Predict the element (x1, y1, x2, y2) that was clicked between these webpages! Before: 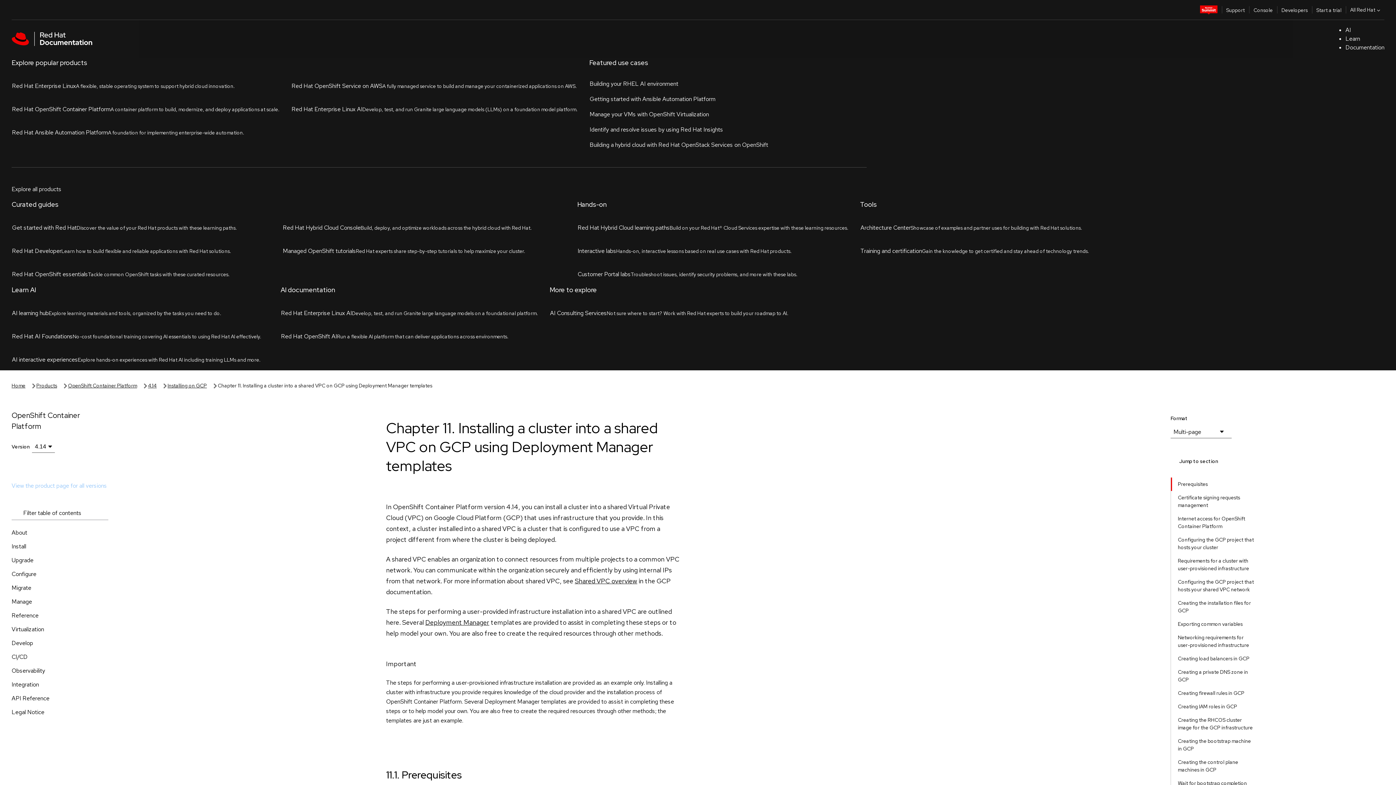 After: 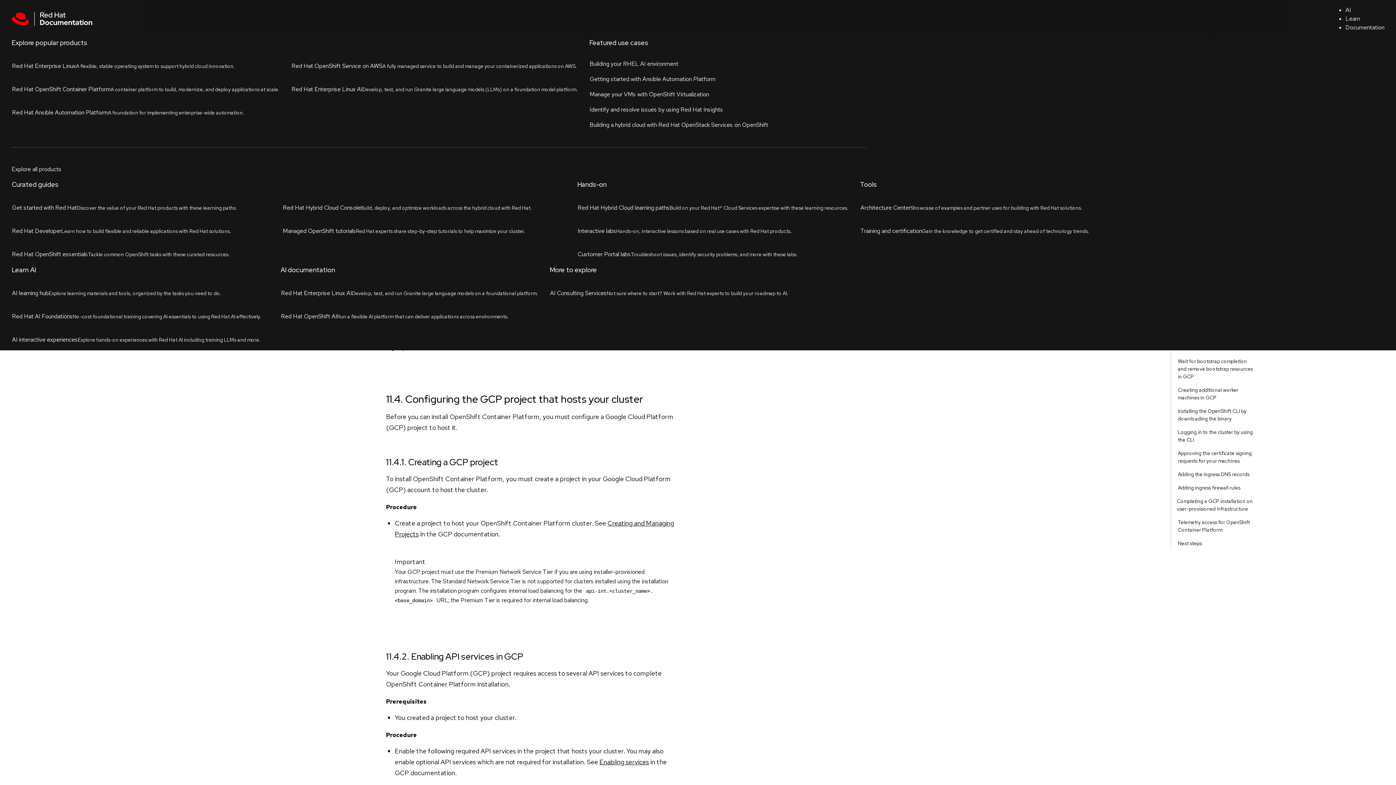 Action: bbox: (1172, 166, 1261, 188) label: Certificate signing requests management